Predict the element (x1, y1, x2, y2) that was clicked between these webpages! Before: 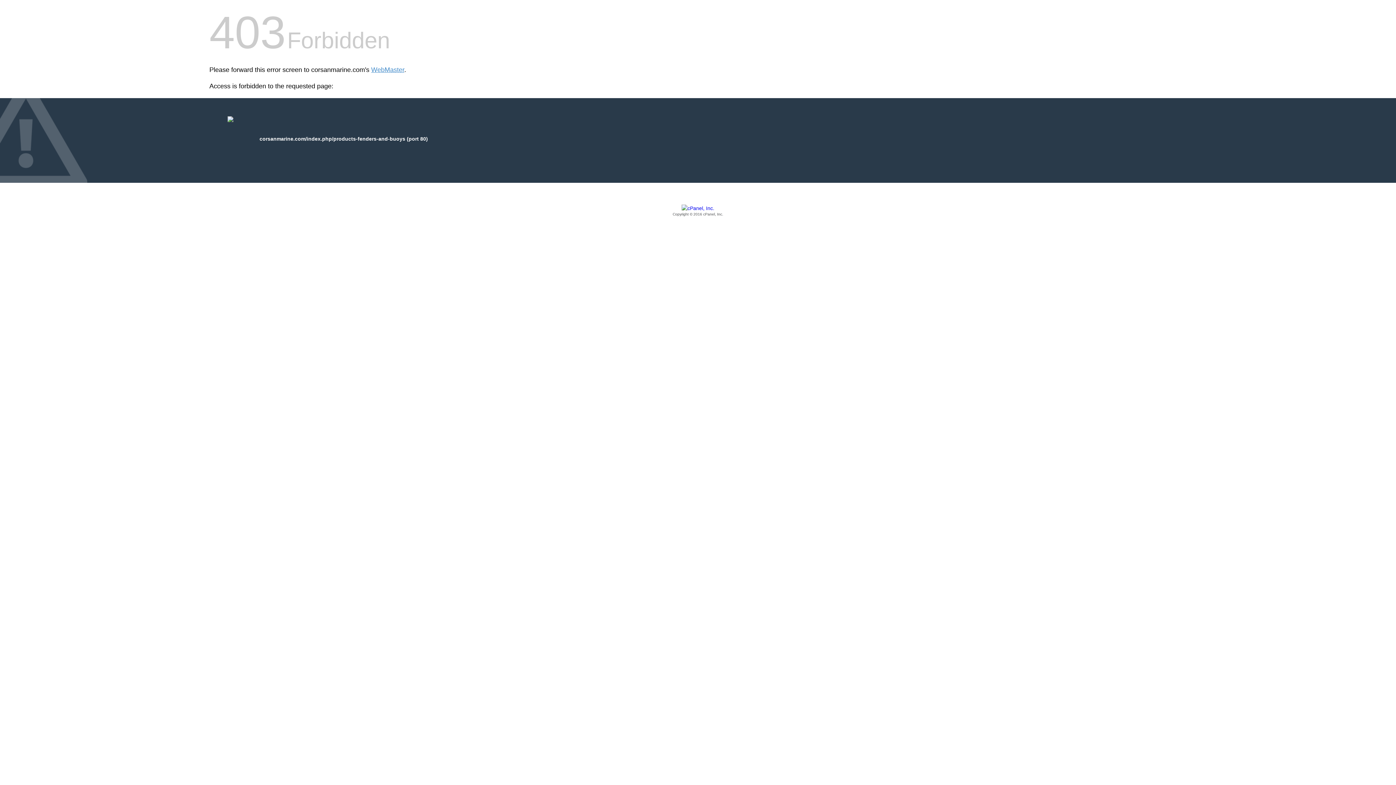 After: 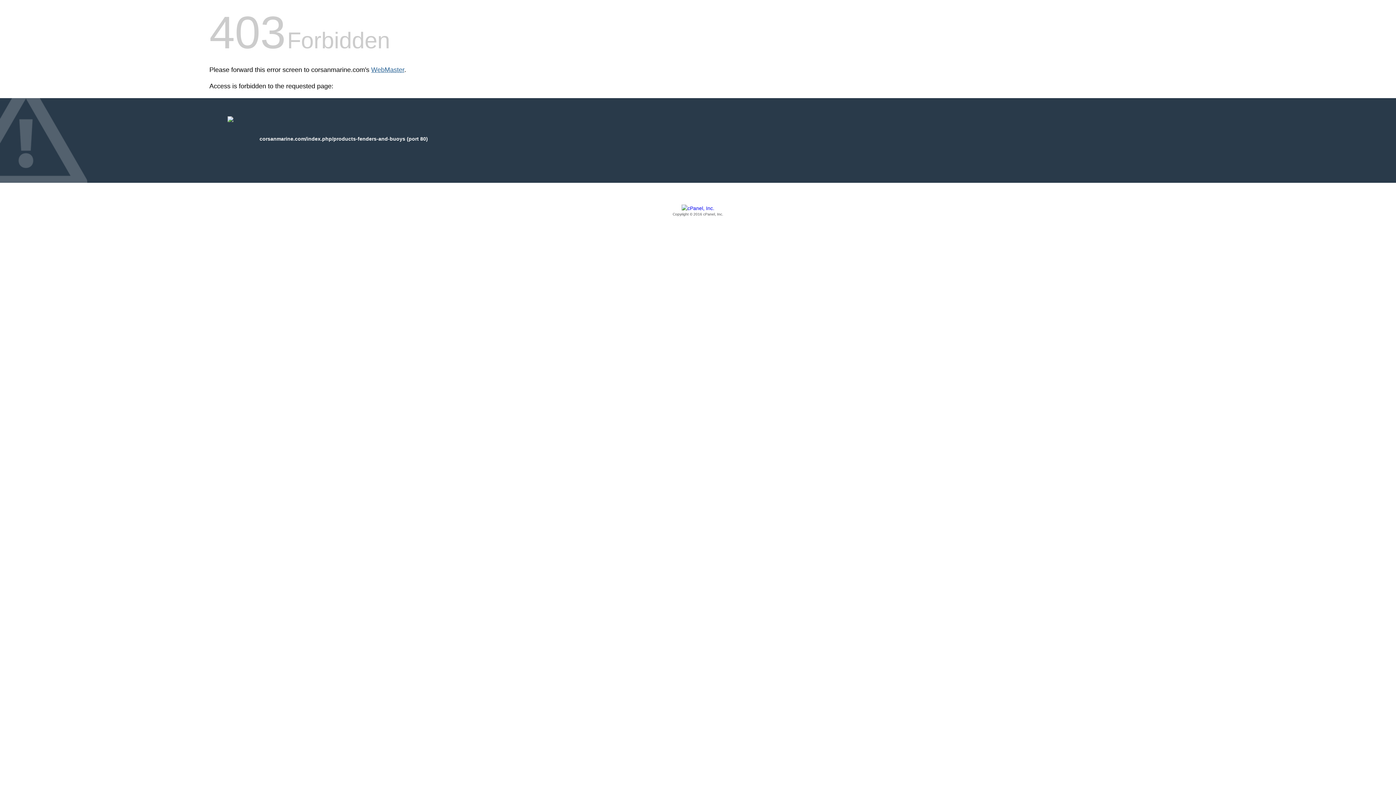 Action: label: WebMaster bbox: (371, 66, 404, 73)